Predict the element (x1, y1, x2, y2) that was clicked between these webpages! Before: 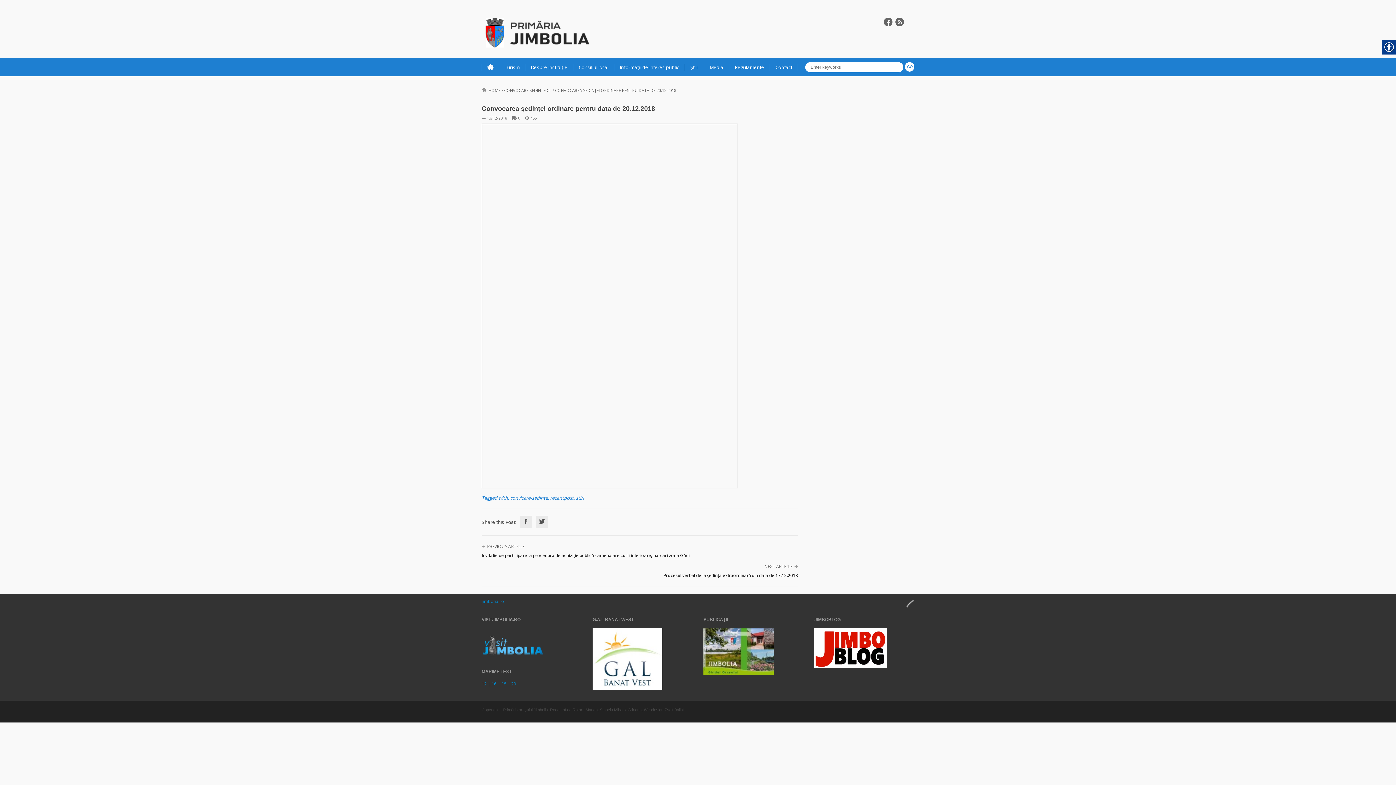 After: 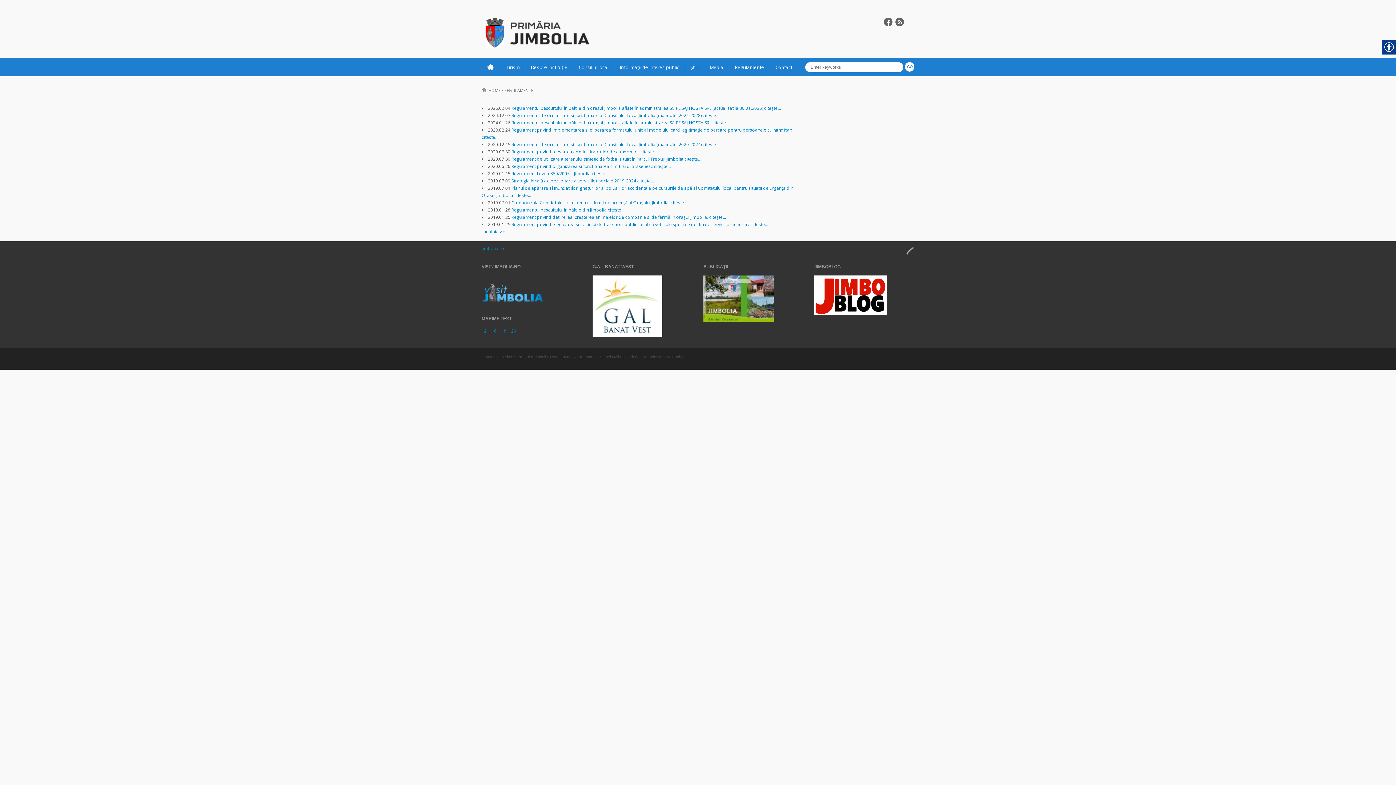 Action: bbox: (729, 63, 770, 70) label: Regulamente